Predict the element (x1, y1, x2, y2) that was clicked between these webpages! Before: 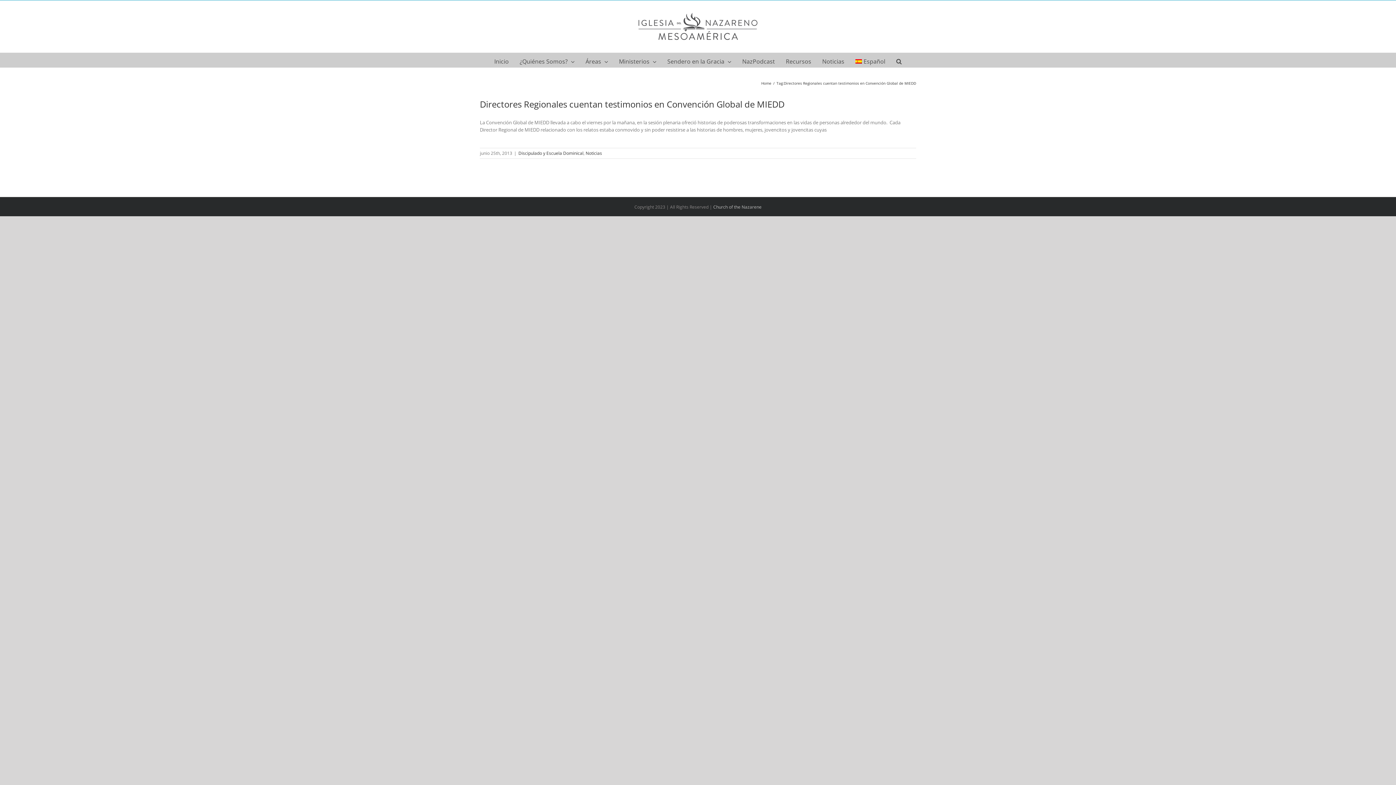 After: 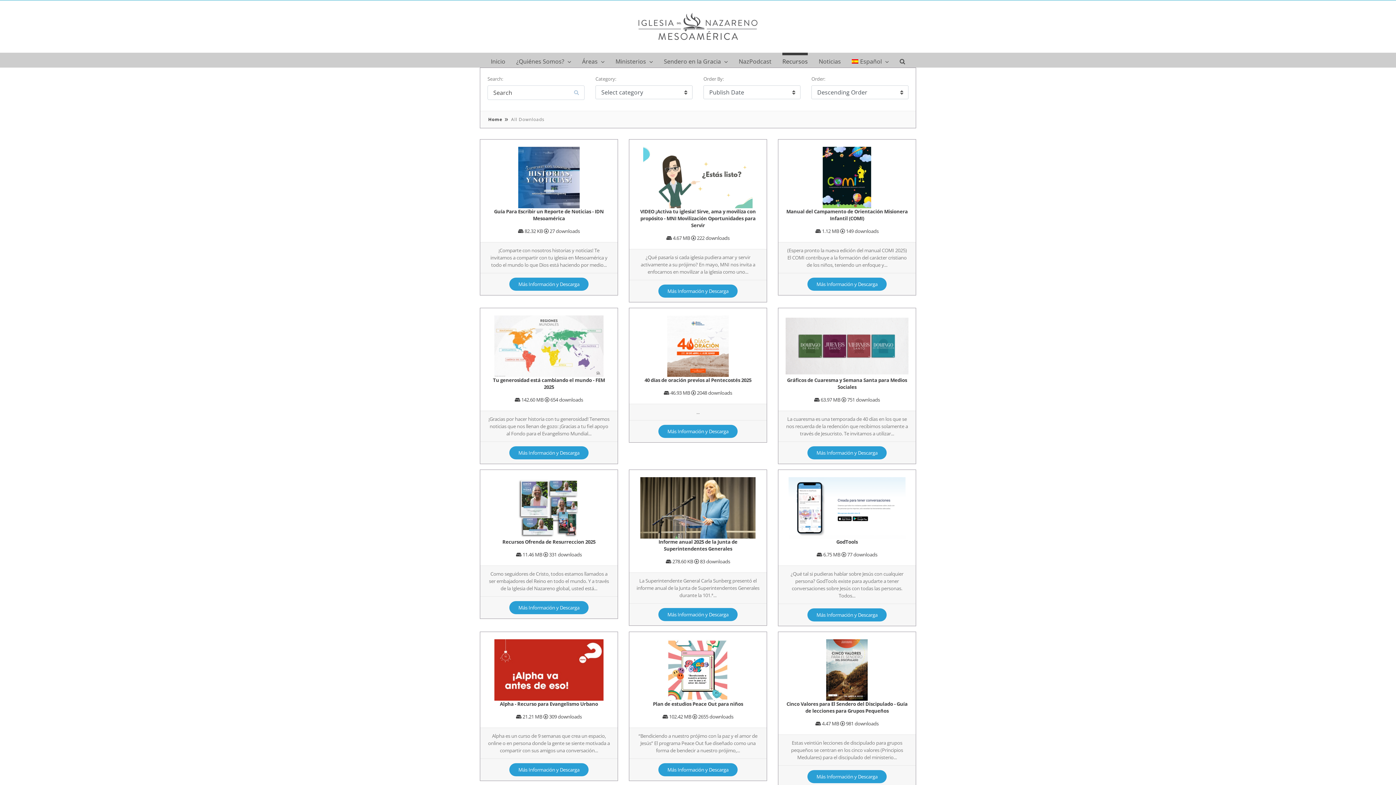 Action: bbox: (786, 52, 811, 67) label: Recursos